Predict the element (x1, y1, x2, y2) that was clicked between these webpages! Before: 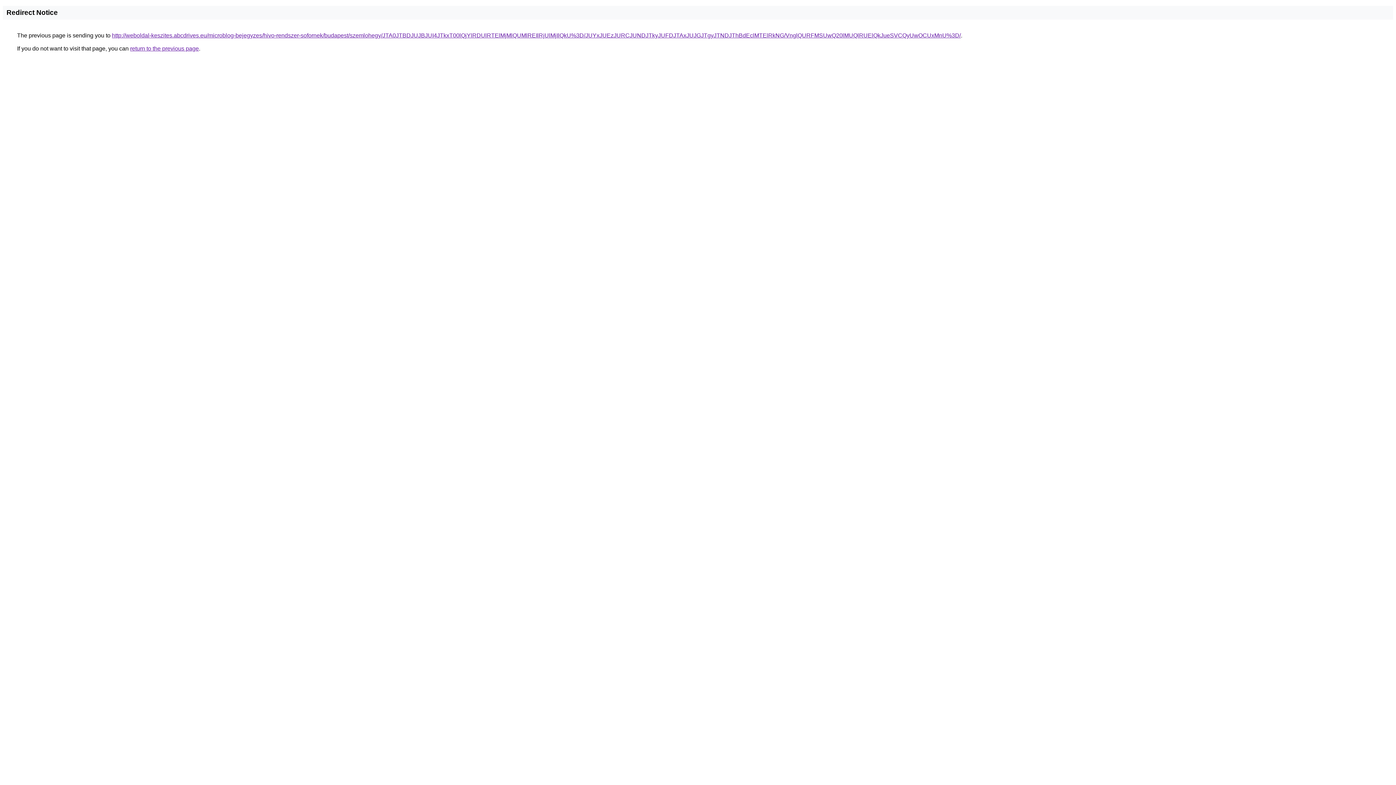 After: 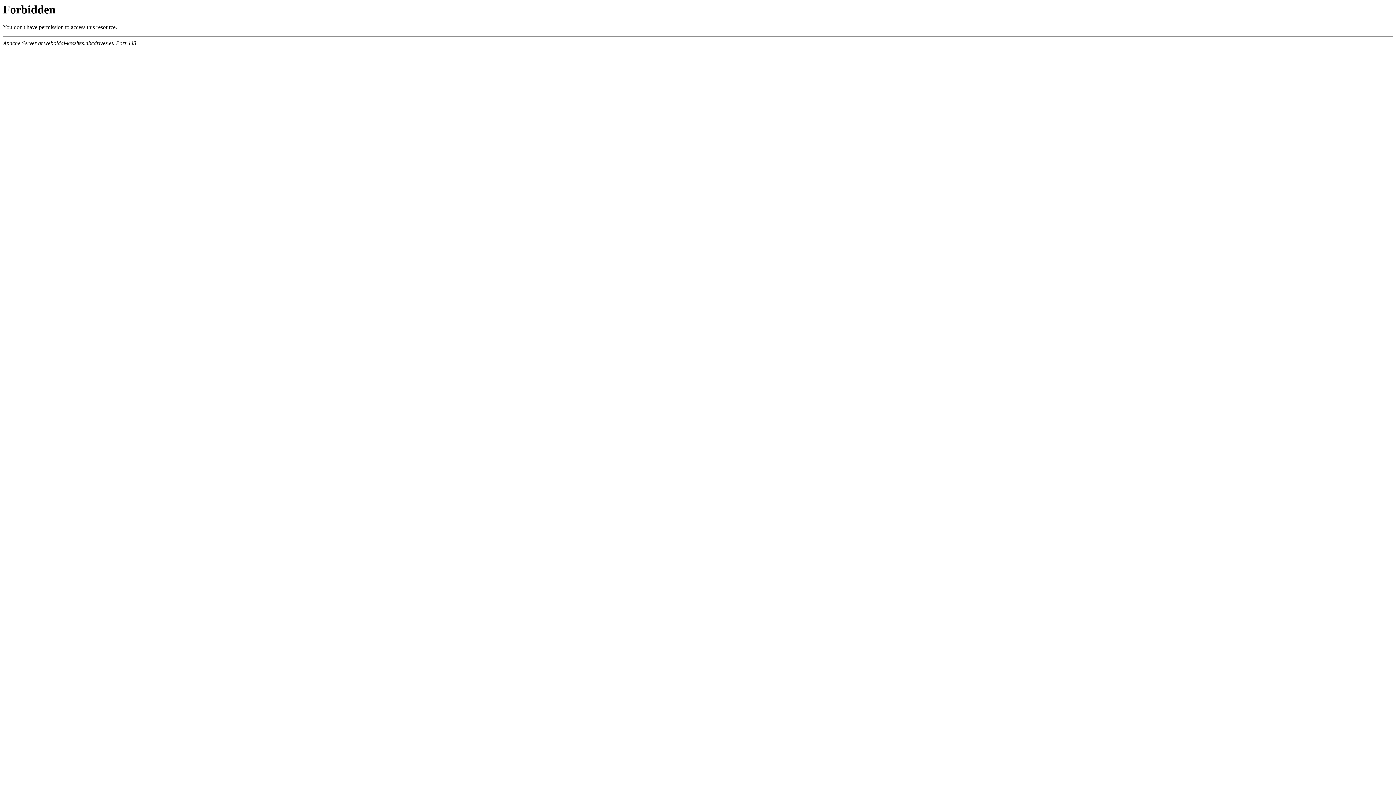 Action: bbox: (112, 32, 961, 38) label: http://weboldal-keszites.abcdrives.eu/microblog-bejegyzes/hivo-rendszer-sofornek/budapest/szemlohegy/JTA0JTBDJUJBJUI4JTkxT00lQjYlRDUlRTElMjMlQUMlREIlRjUlMjIlQkU%3D/JUYxJUEzJURCJUNDJTkyJUFDJTAxJUJGJTgyJTNDJThBdEclMTElRkNG/VnglQURFMSUwQ20lMUQlRUElQkJueSVCQyUwOCUxMnU%3D/